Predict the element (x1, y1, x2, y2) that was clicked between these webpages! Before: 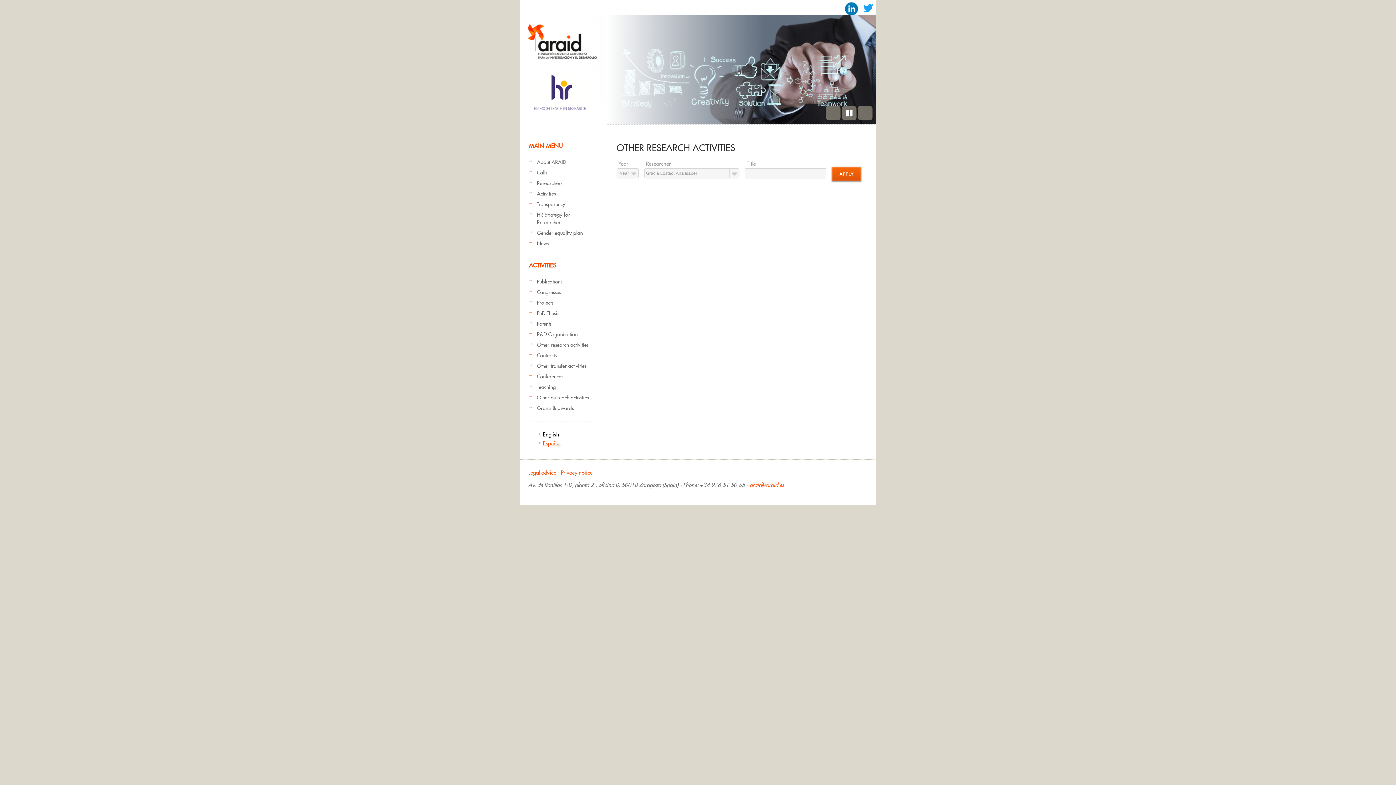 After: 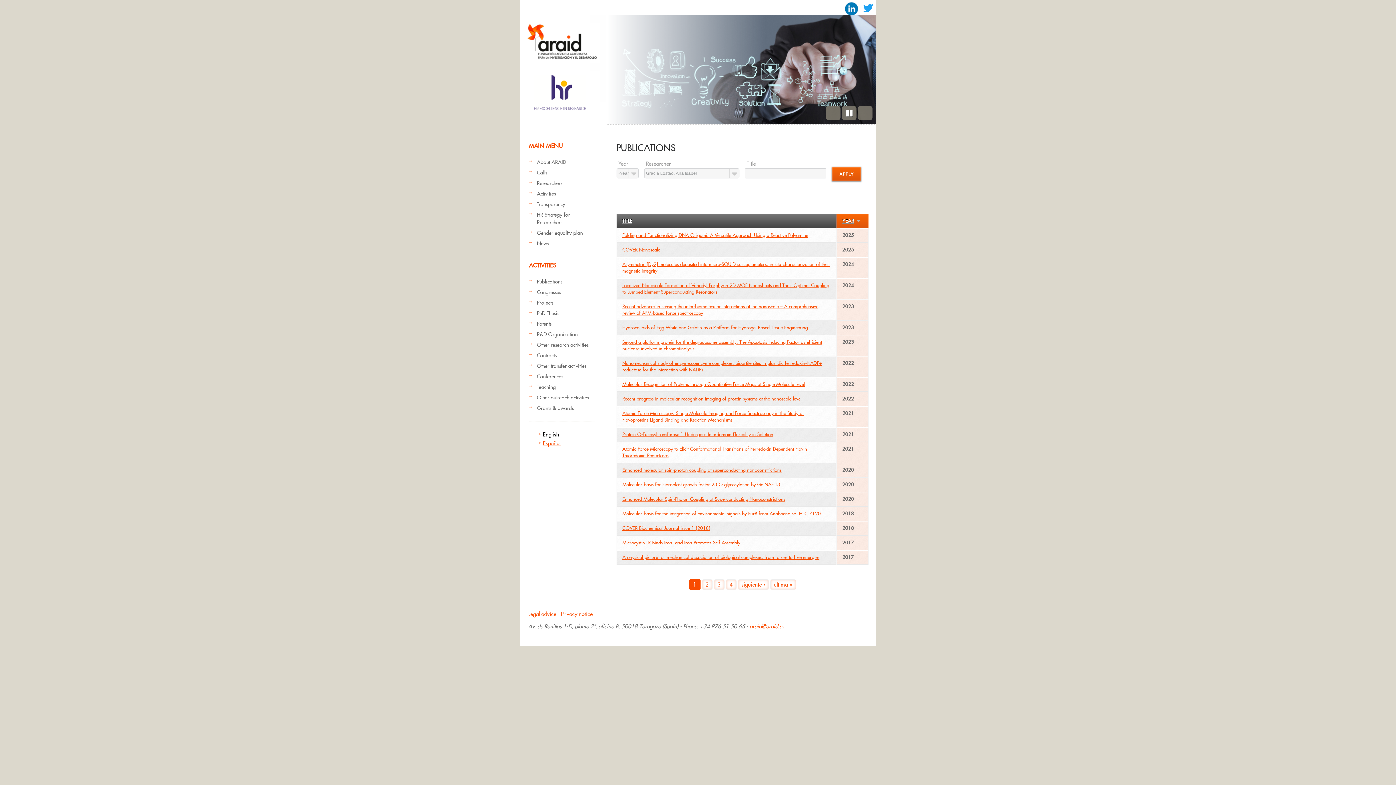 Action: bbox: (537, 278, 562, 285) label: Publications